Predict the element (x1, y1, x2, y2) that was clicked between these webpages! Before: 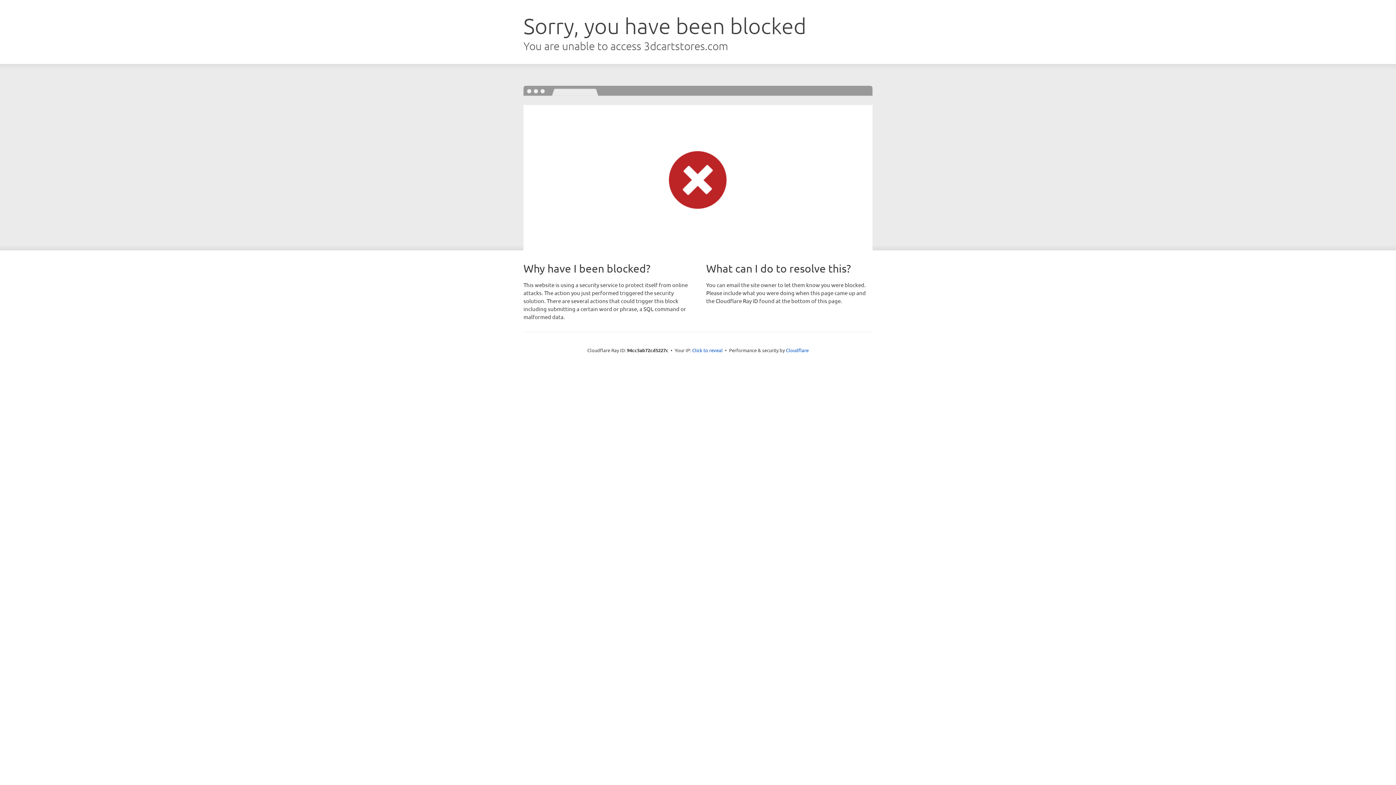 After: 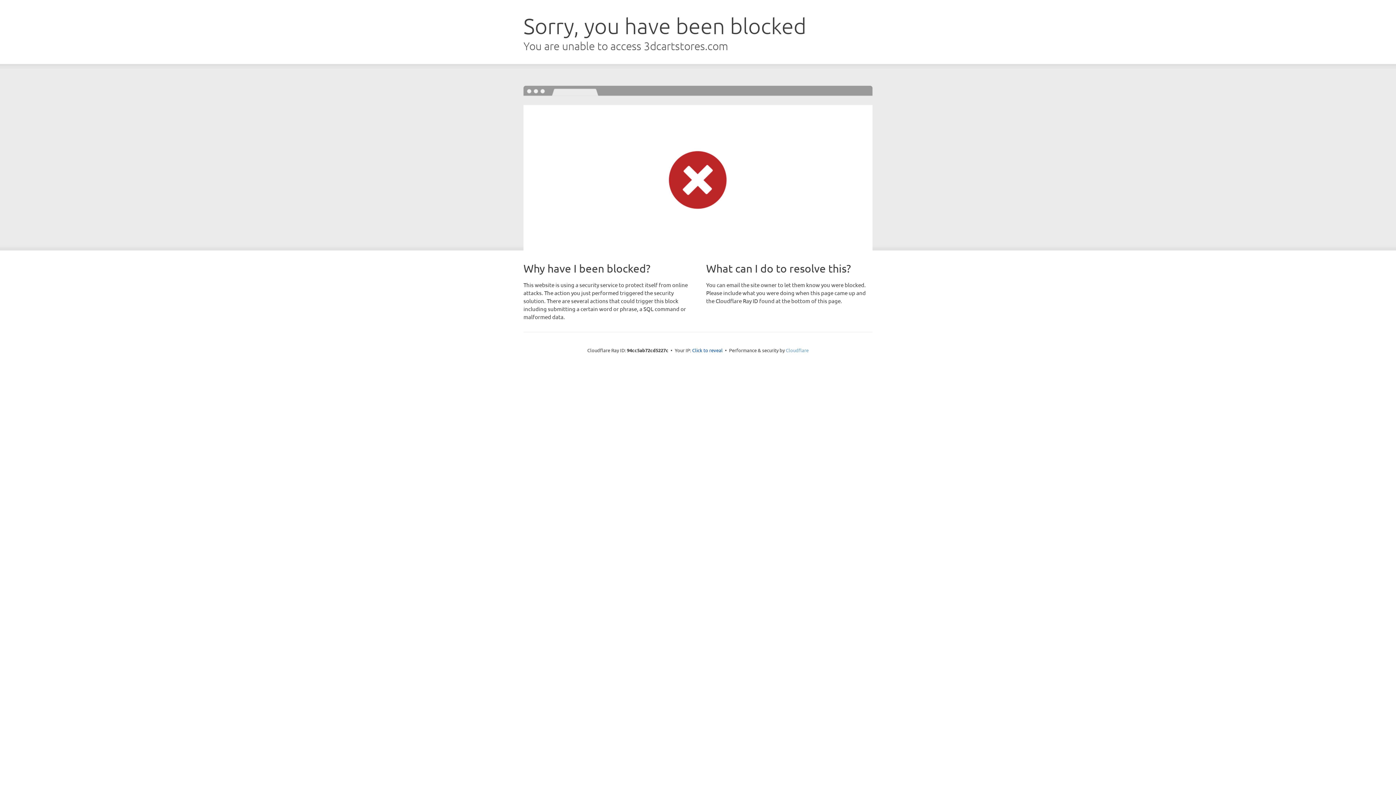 Action: label: Cloudflare bbox: (786, 347, 808, 353)